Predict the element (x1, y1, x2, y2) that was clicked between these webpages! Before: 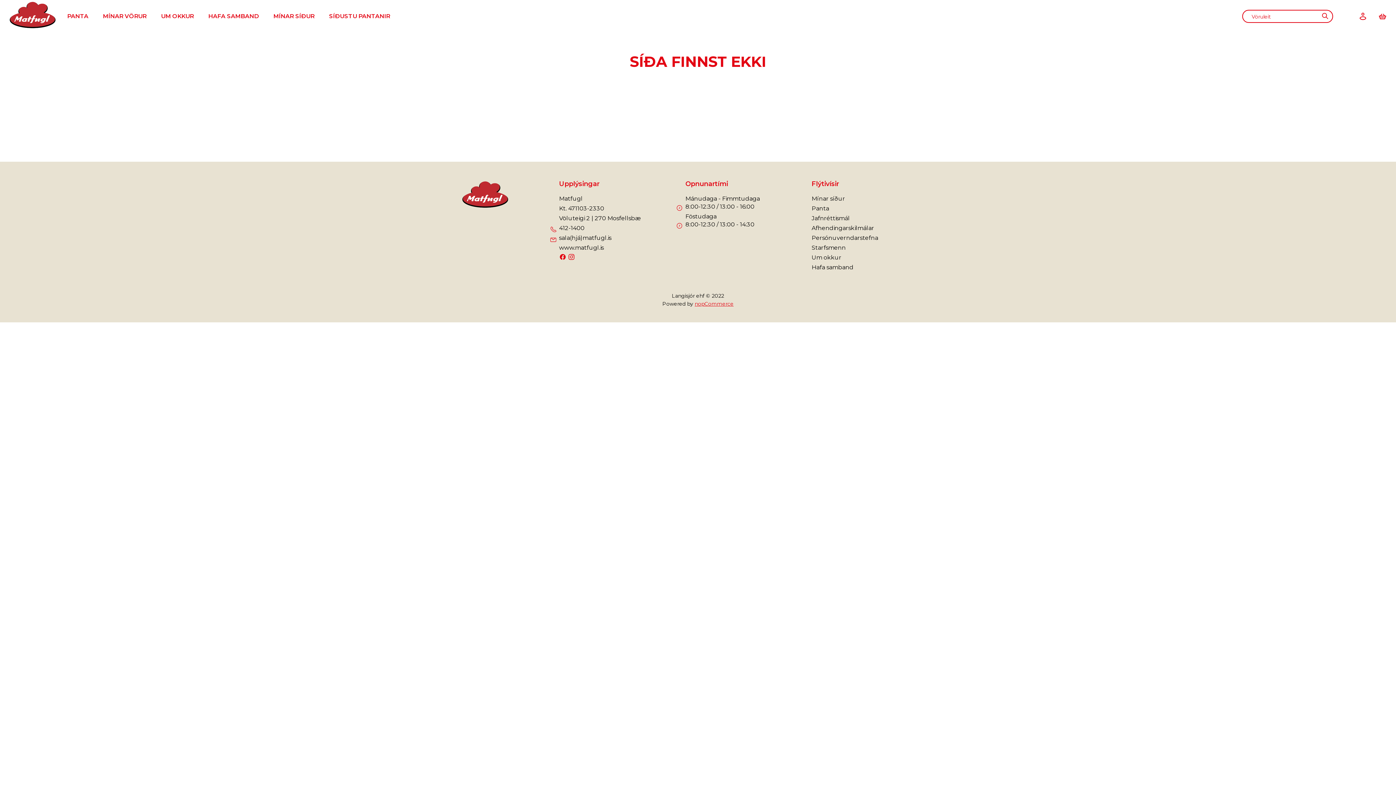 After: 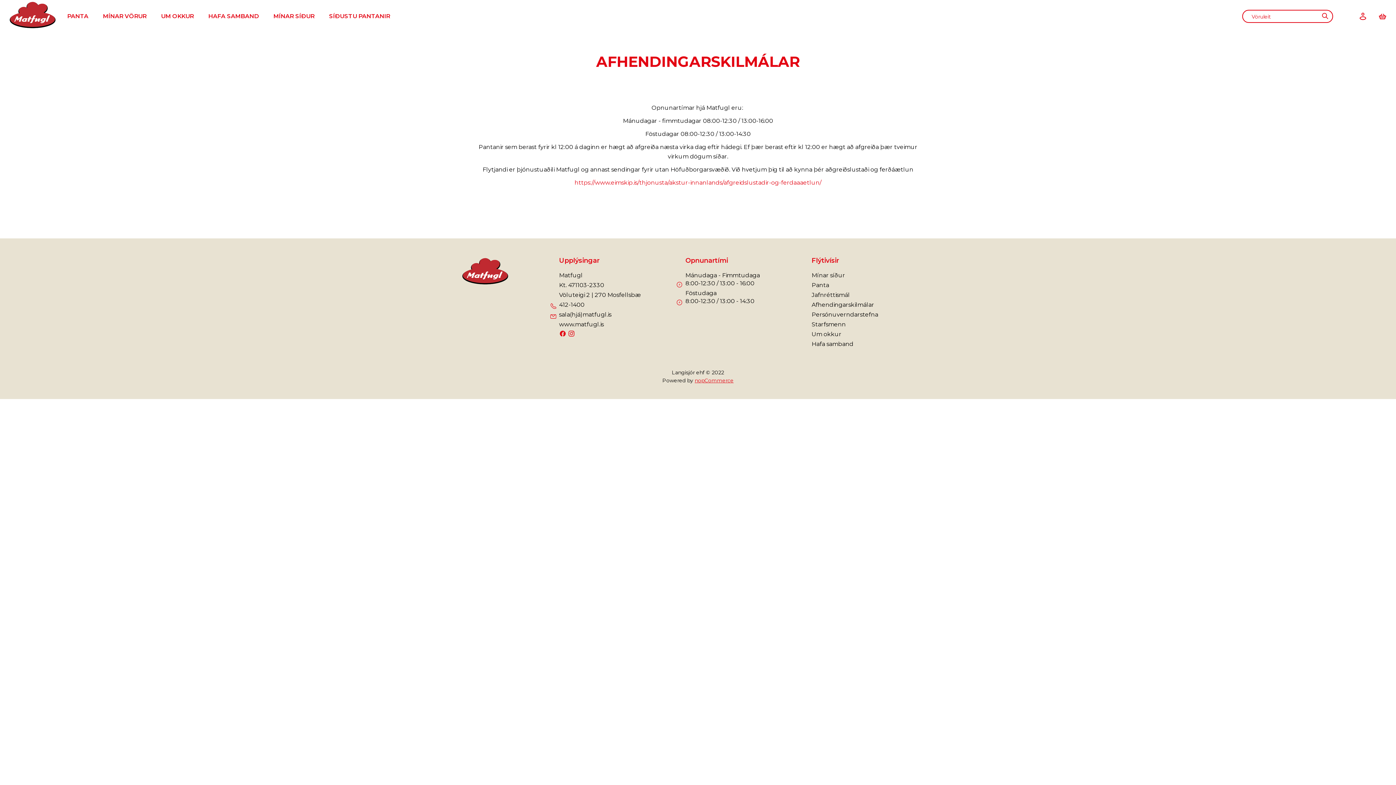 Action: label: Afhendingarskilmálar bbox: (811, 224, 874, 231)